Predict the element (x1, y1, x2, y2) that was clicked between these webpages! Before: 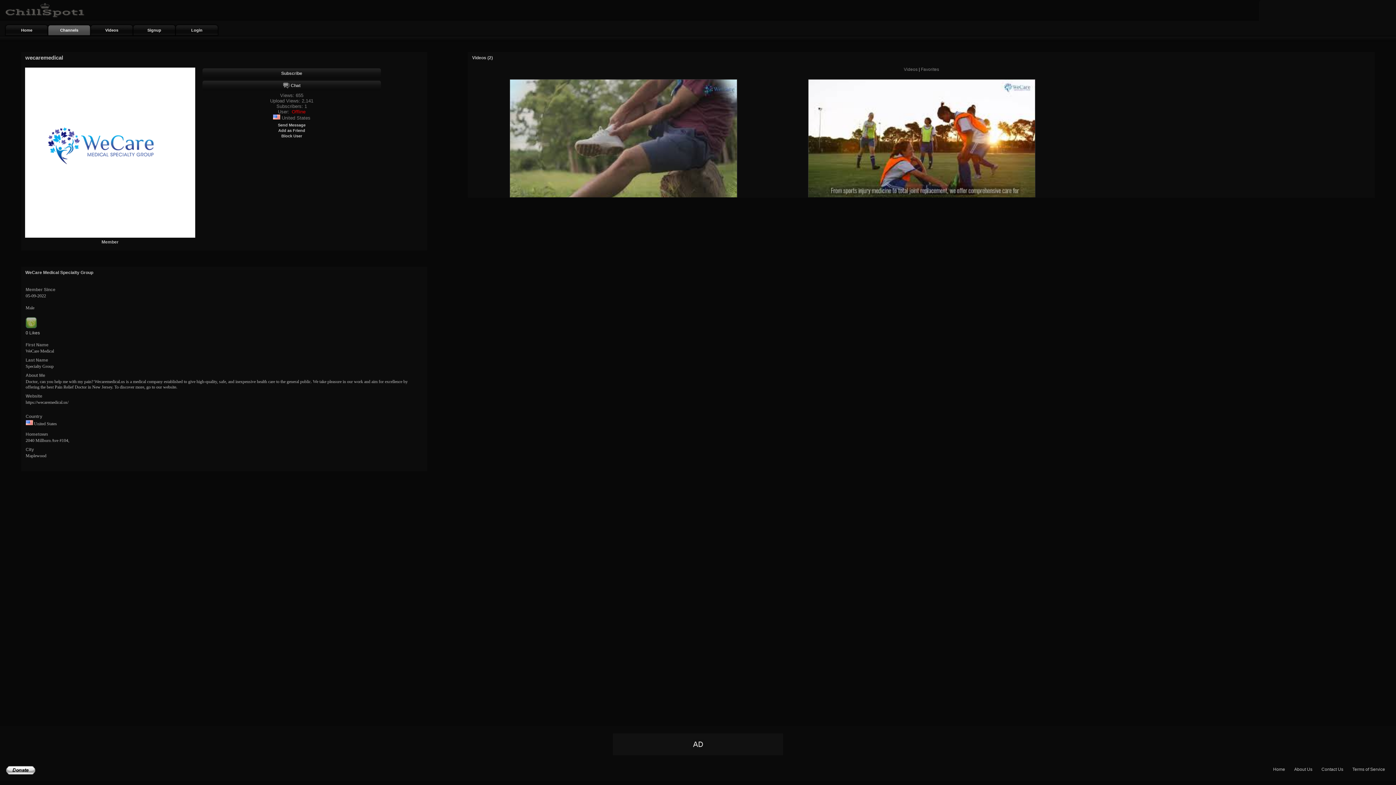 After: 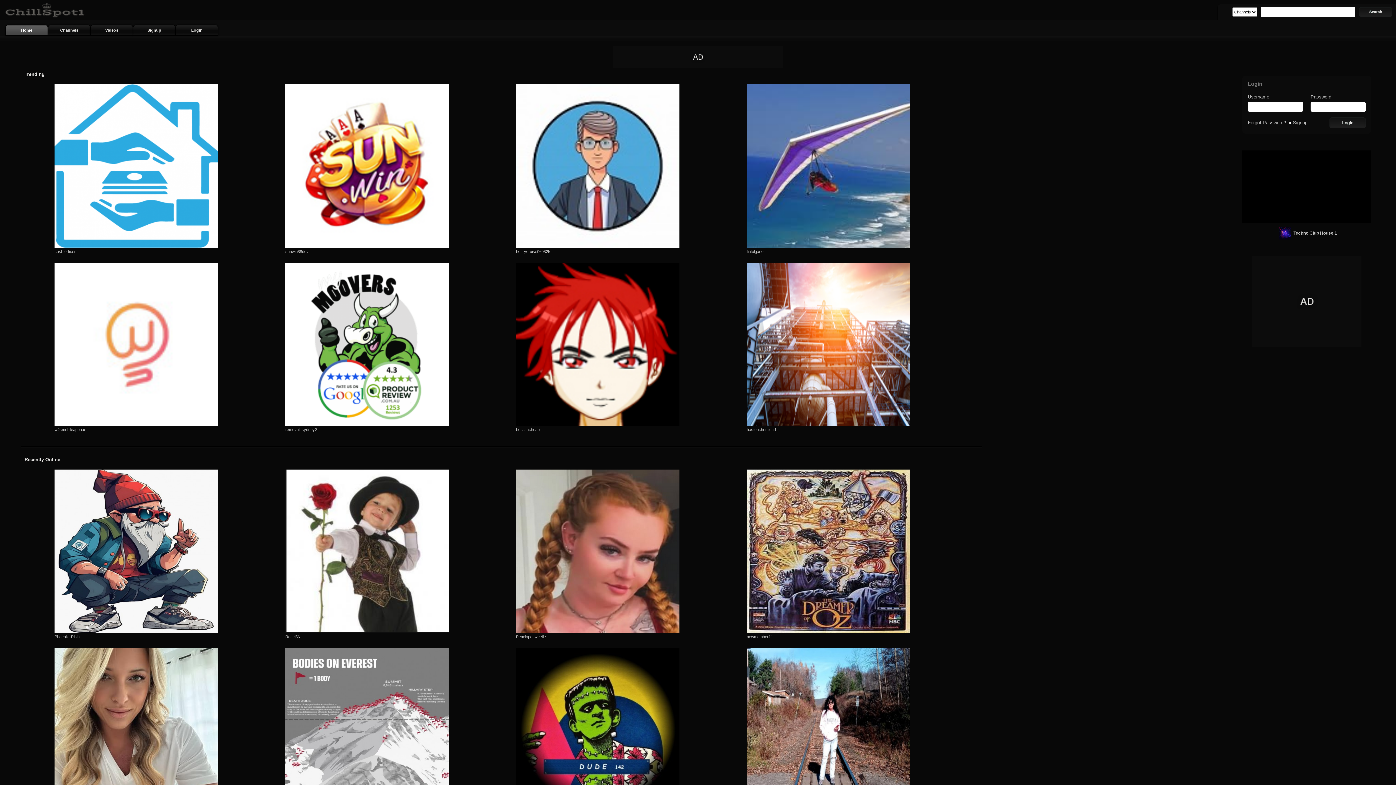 Action: bbox: (1273, 767, 1285, 772) label: Home